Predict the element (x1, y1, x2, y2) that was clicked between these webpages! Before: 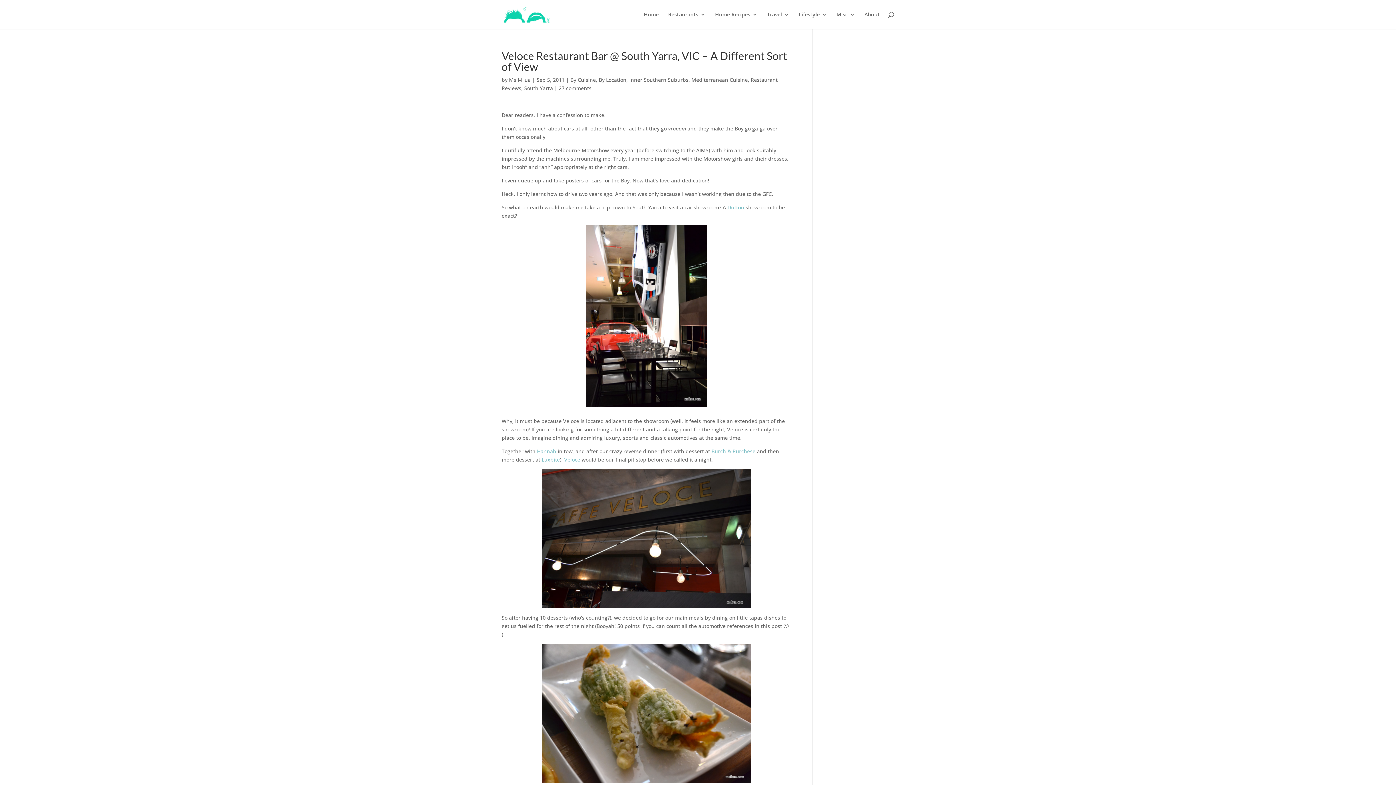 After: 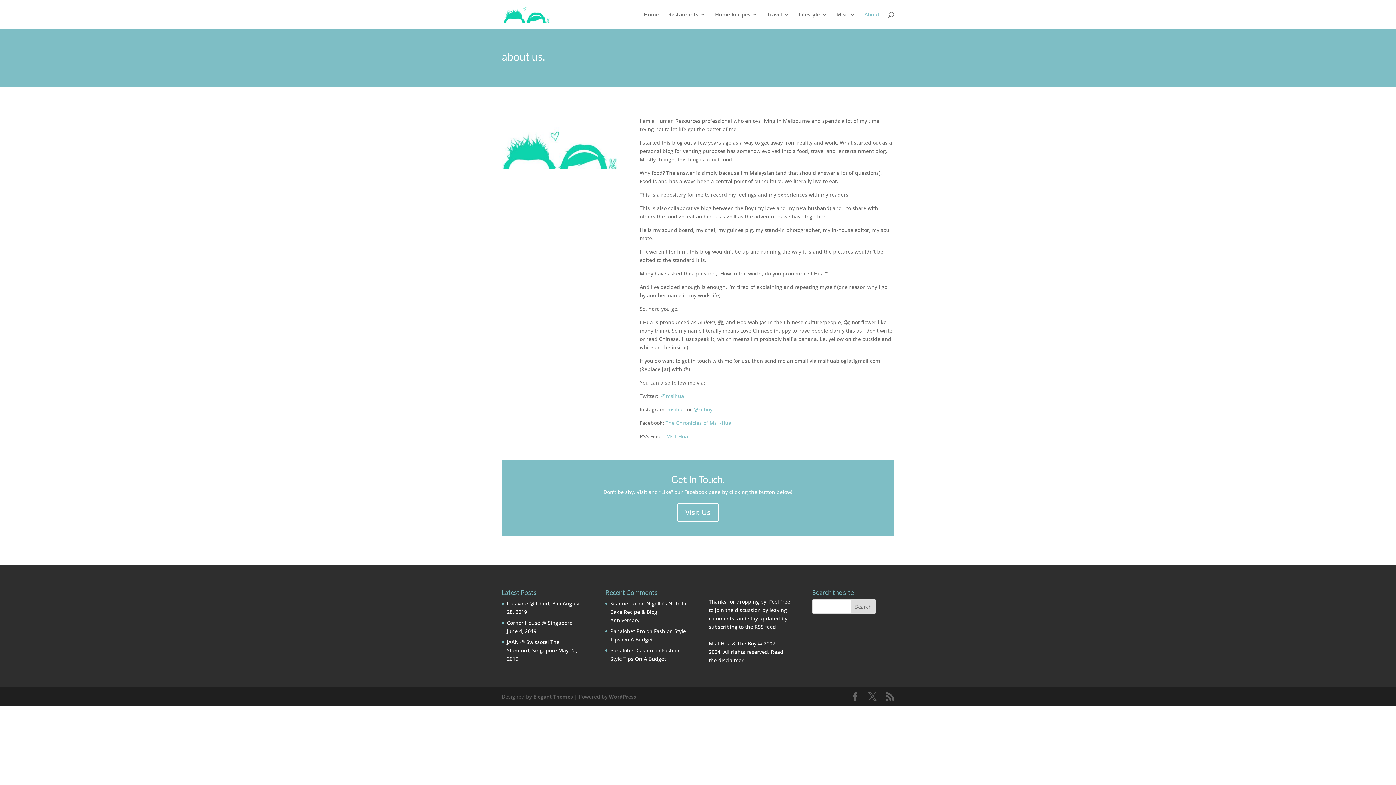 Action: bbox: (864, 12, 880, 29) label: About